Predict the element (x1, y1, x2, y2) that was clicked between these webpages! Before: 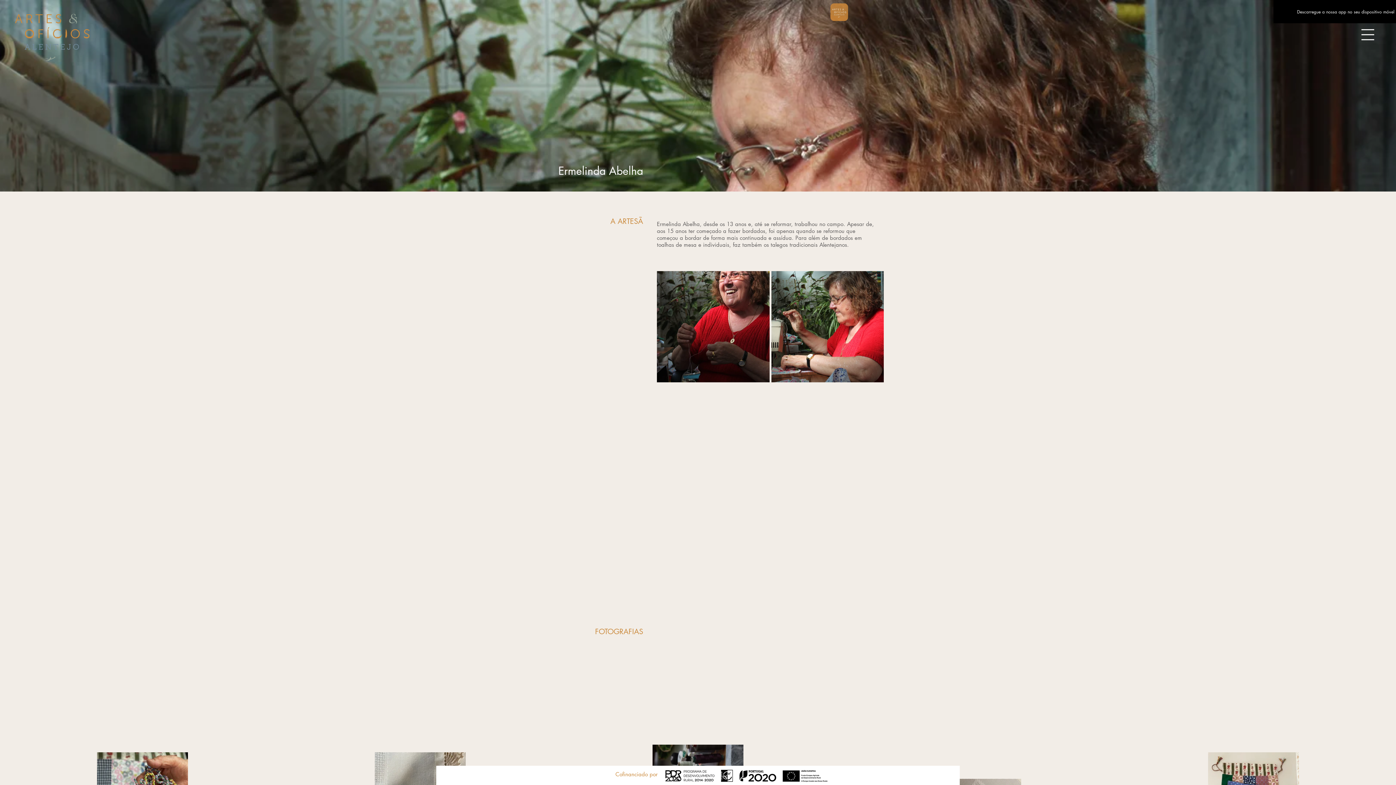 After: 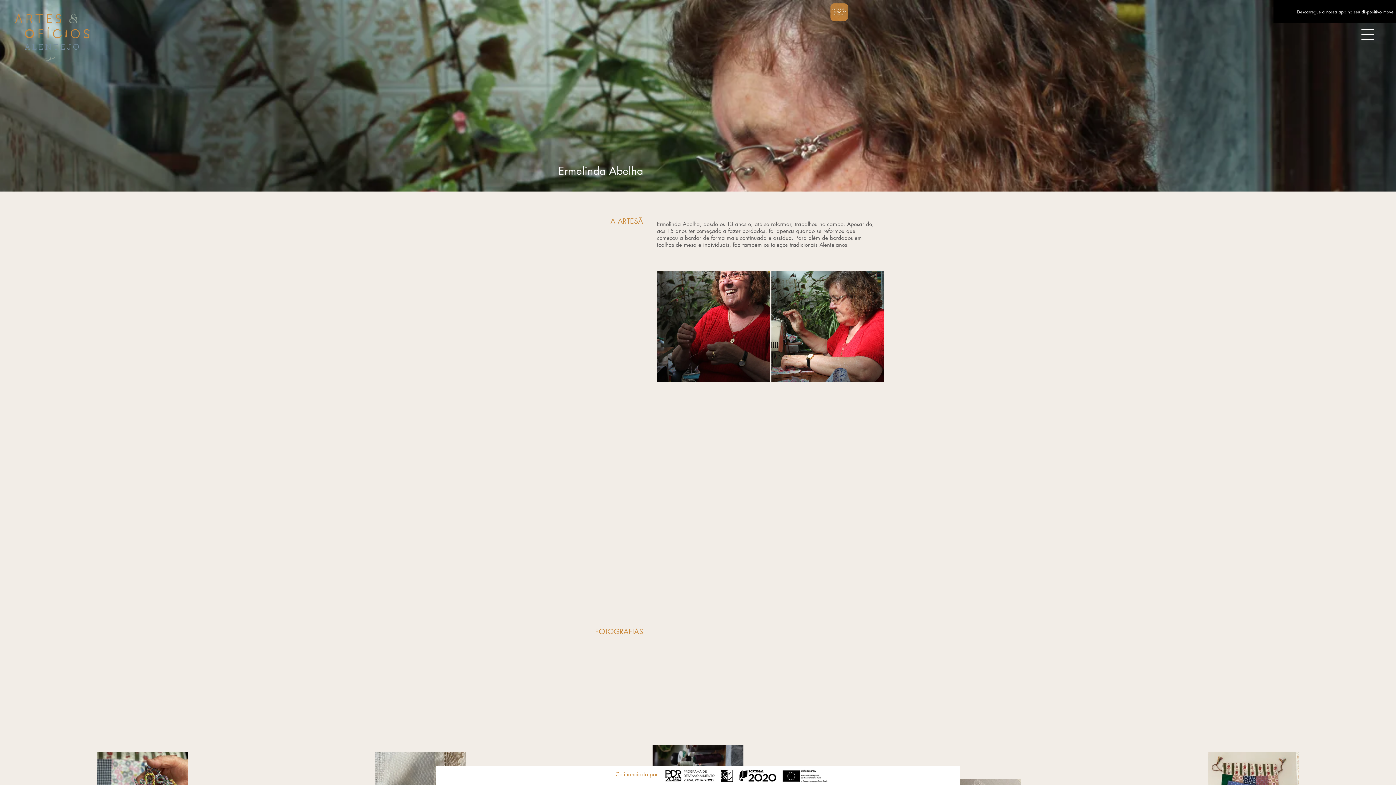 Action: bbox: (1361, 28, 1374, 41)